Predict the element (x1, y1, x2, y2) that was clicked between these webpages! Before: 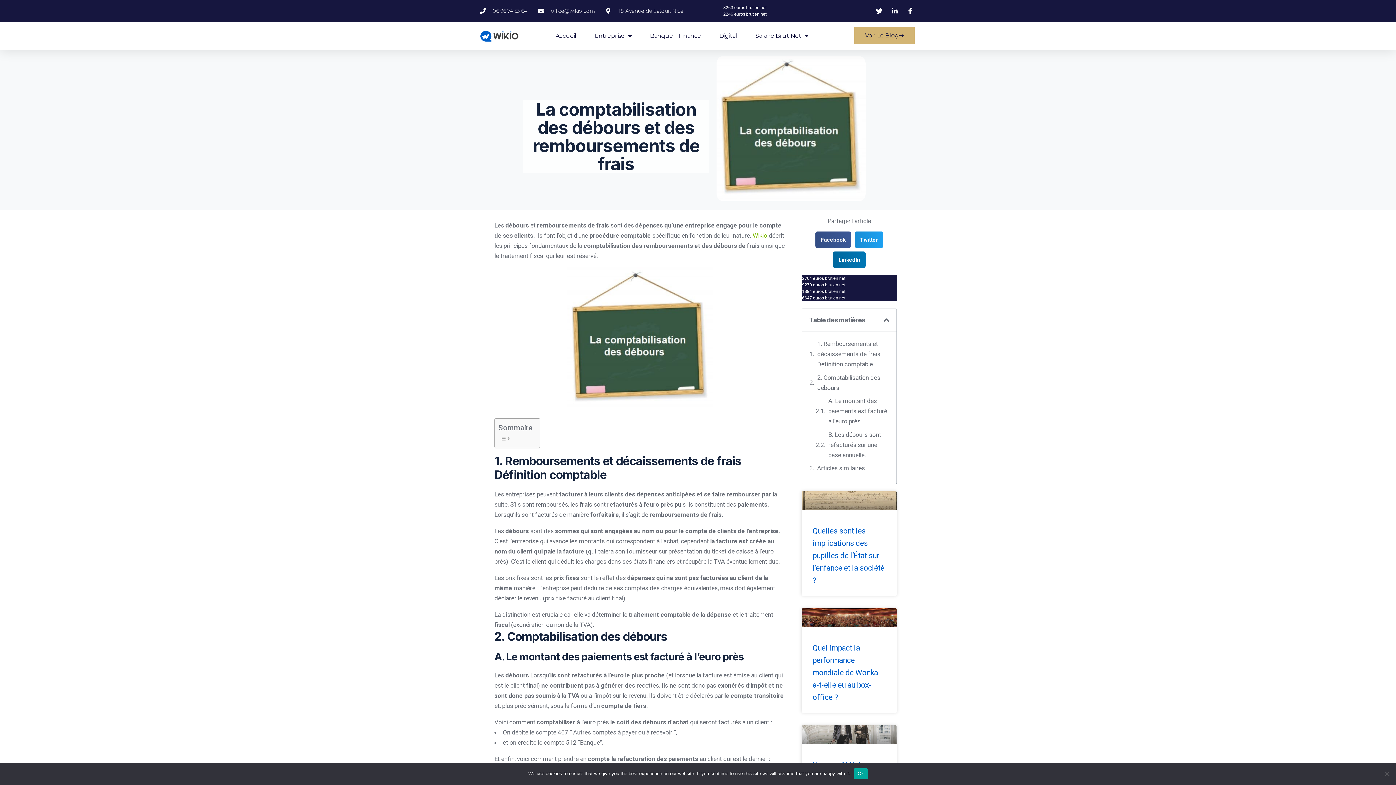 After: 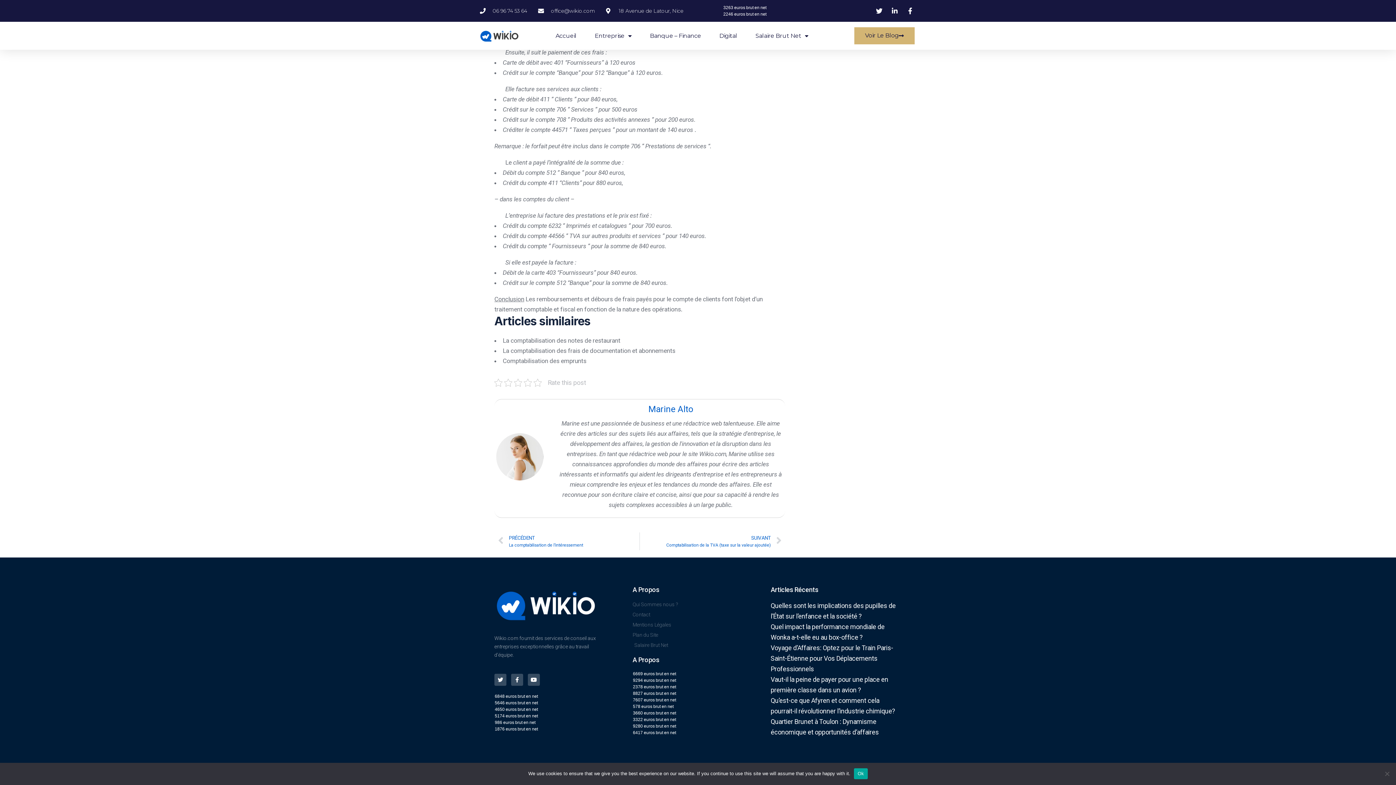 Action: bbox: (817, 463, 865, 473) label: Articles similaires